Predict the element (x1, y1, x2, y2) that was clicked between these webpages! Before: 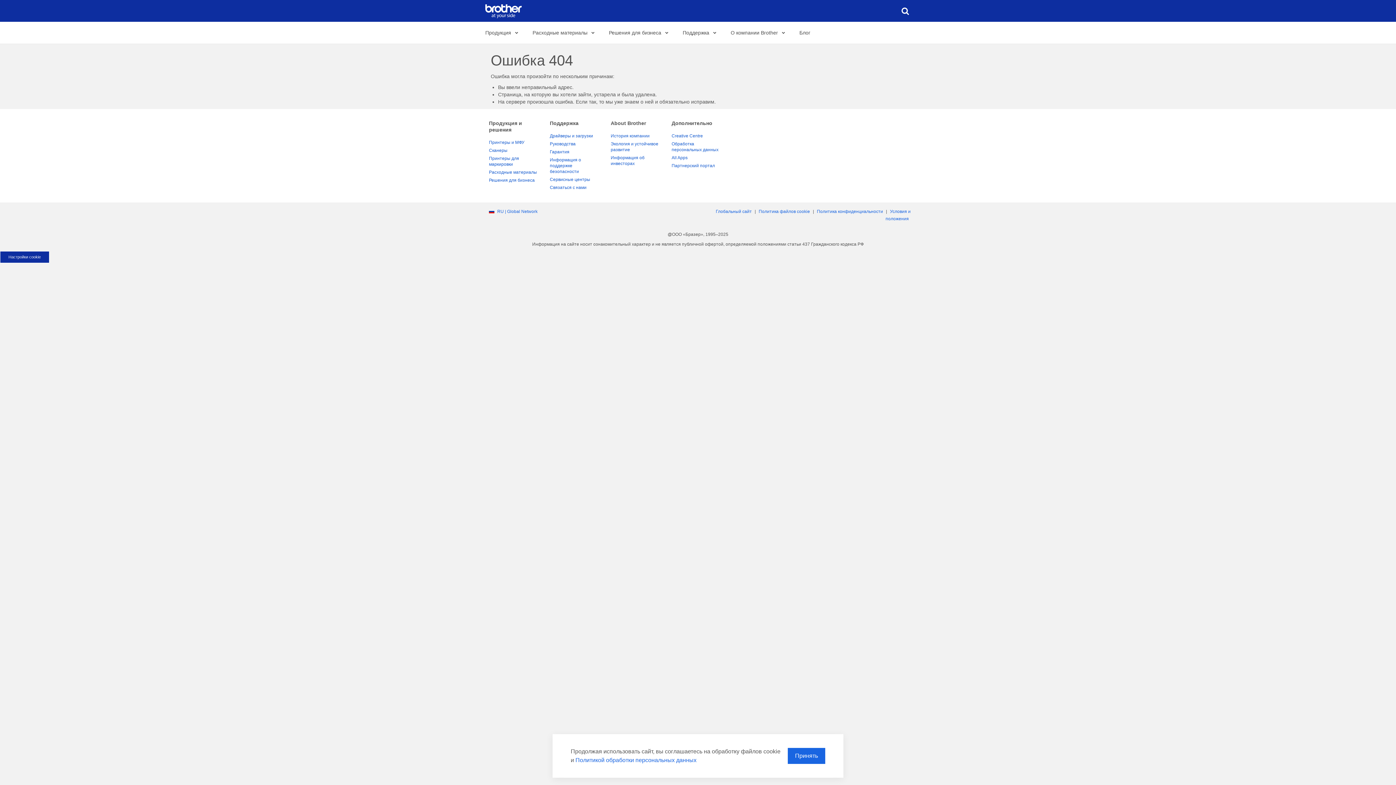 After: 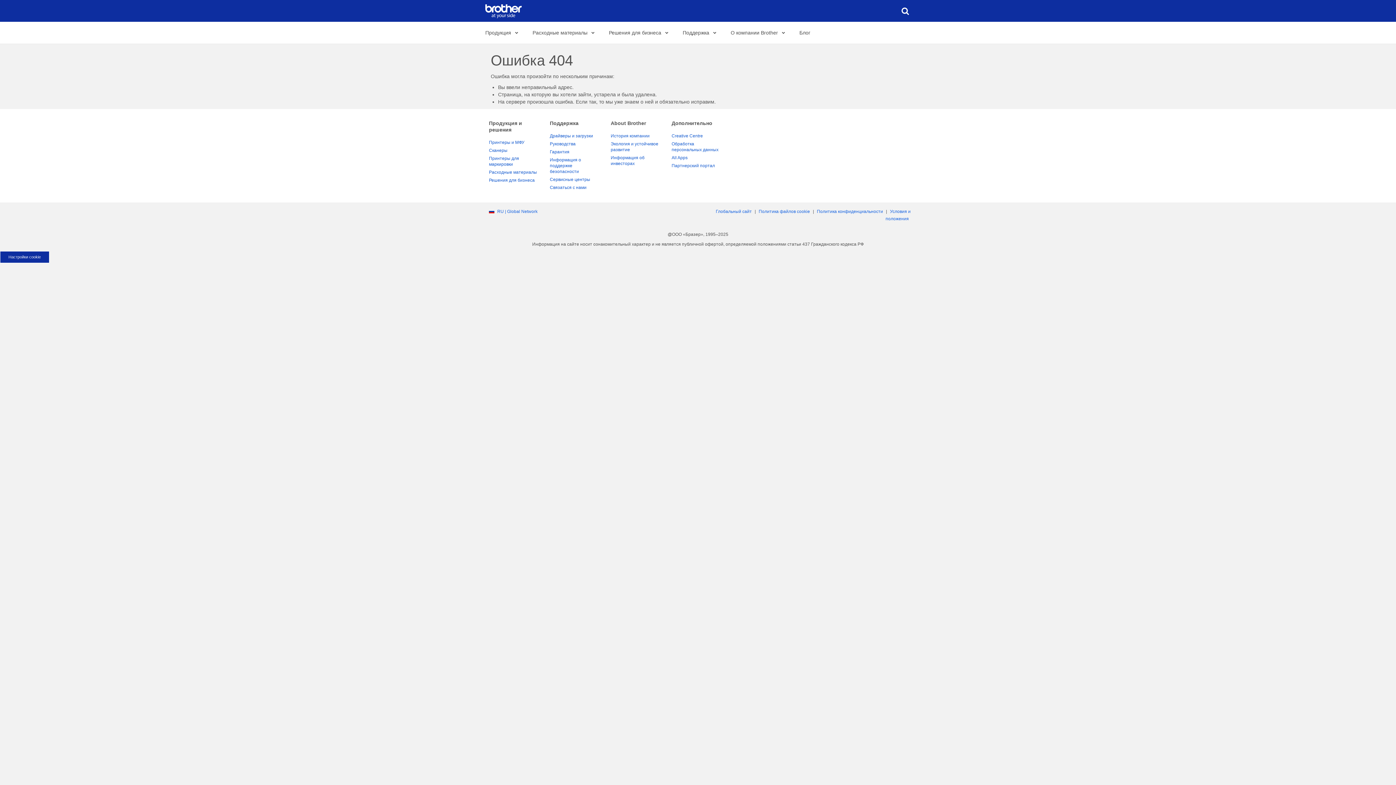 Action: bbox: (788, 748, 825, 764) label: Принять